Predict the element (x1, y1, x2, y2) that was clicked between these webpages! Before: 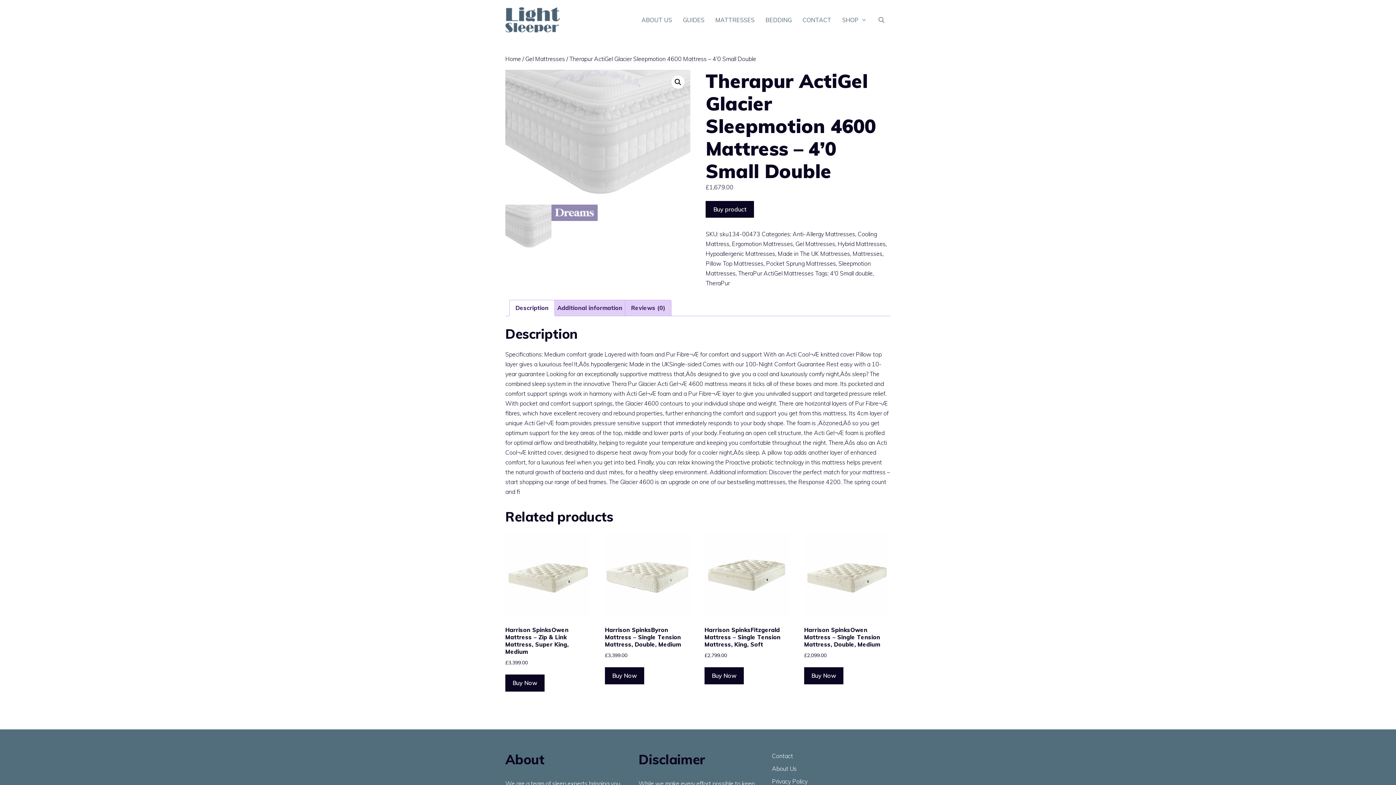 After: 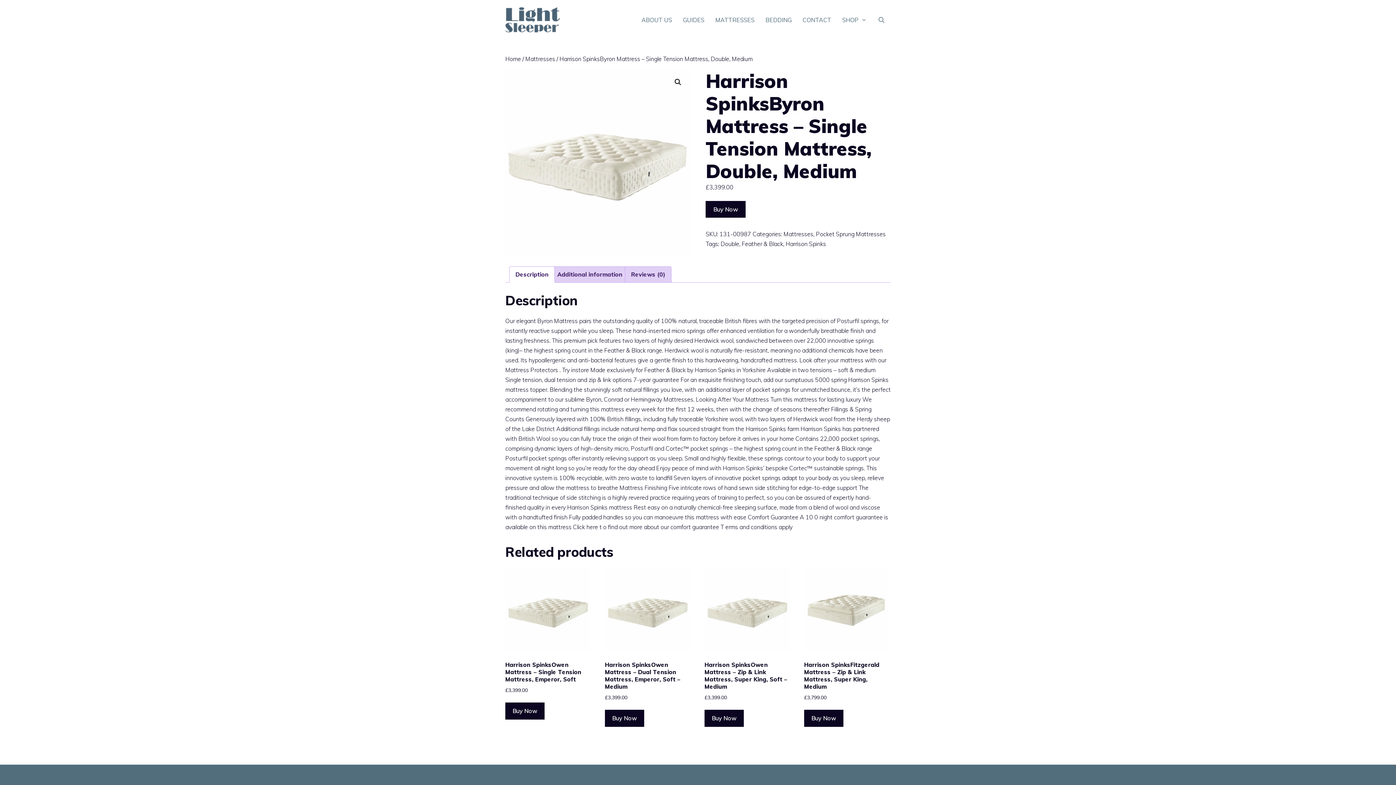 Action: label: Harrison SpinksByron Mattress – Single Tension Mattress, Double, Medium
£3,399.00 bbox: (605, 532, 690, 659)